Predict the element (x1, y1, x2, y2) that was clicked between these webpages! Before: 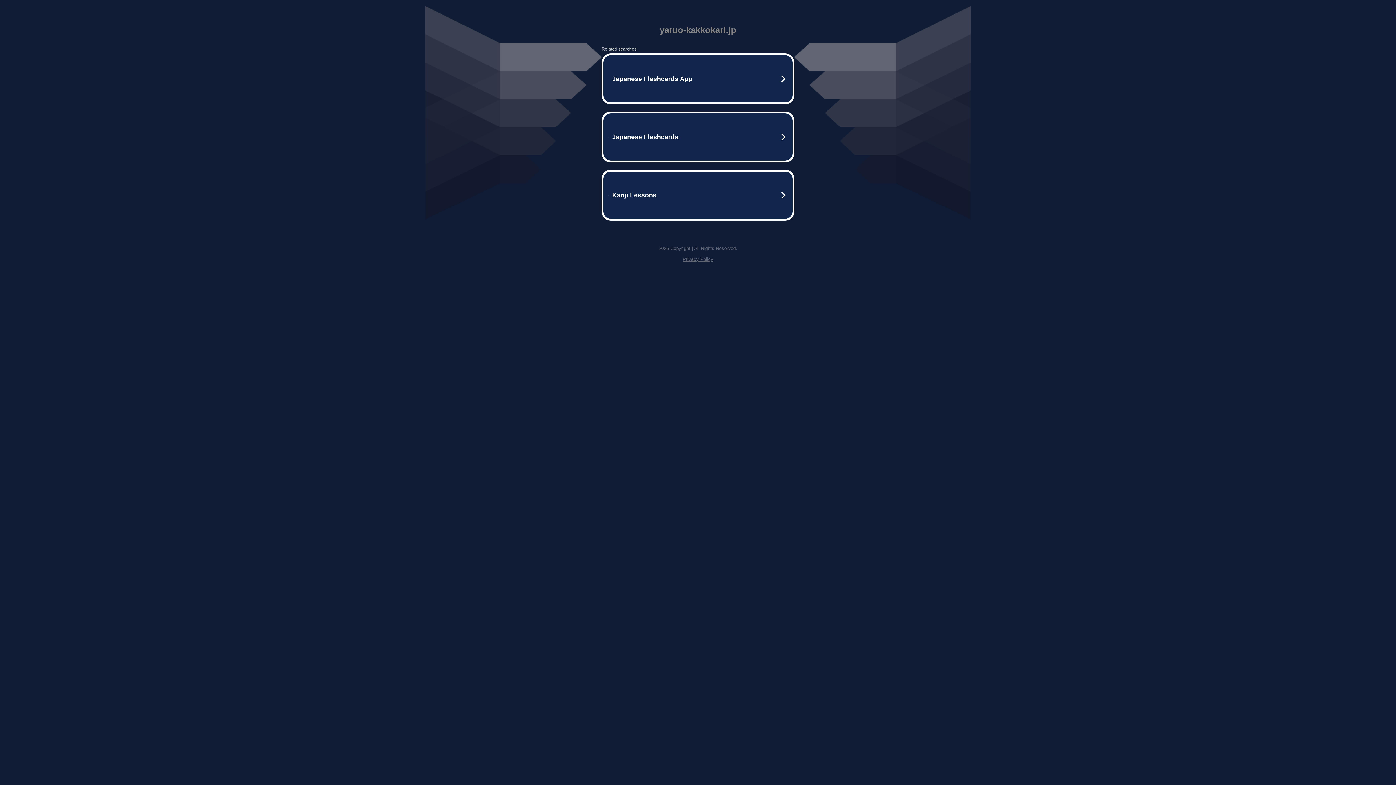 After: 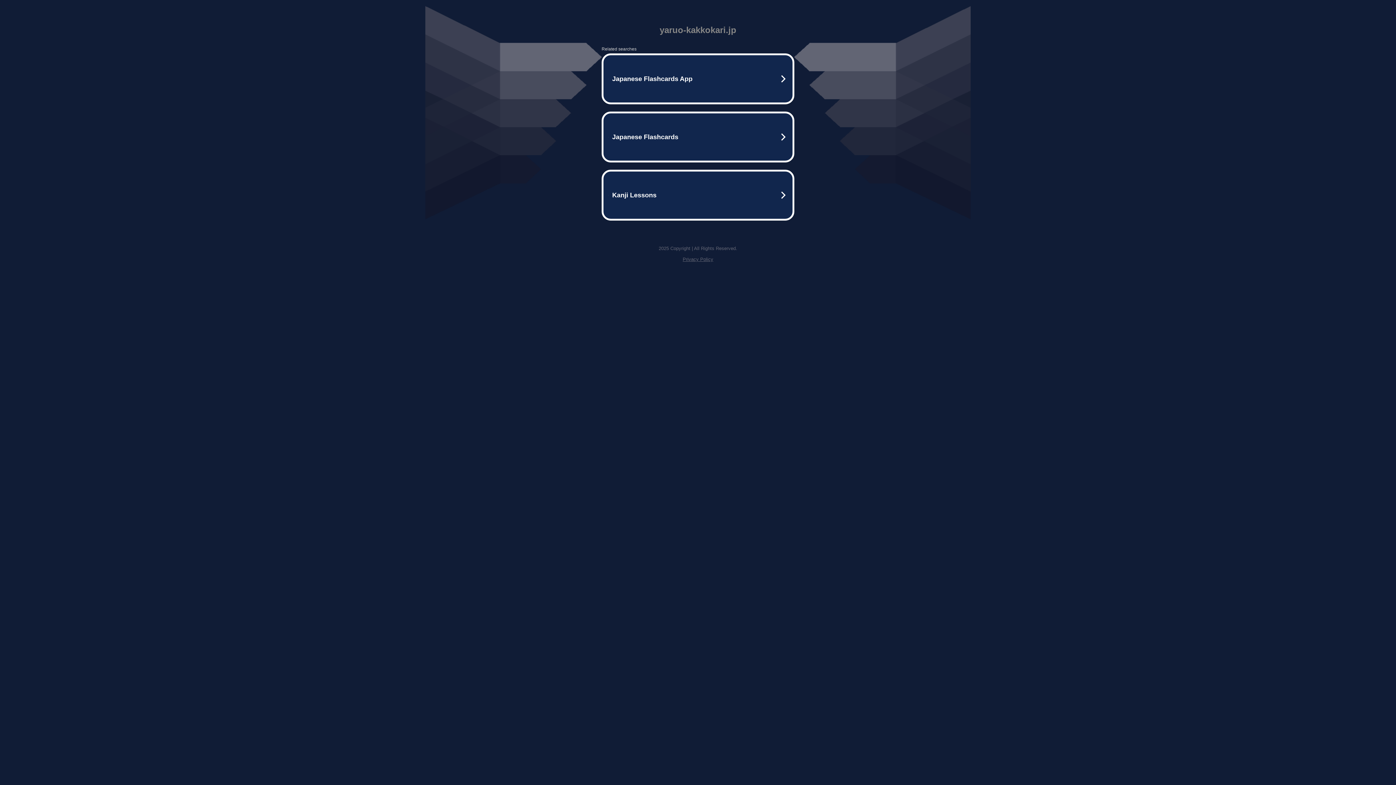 Action: label: Privacy Policy bbox: (682, 256, 713, 262)